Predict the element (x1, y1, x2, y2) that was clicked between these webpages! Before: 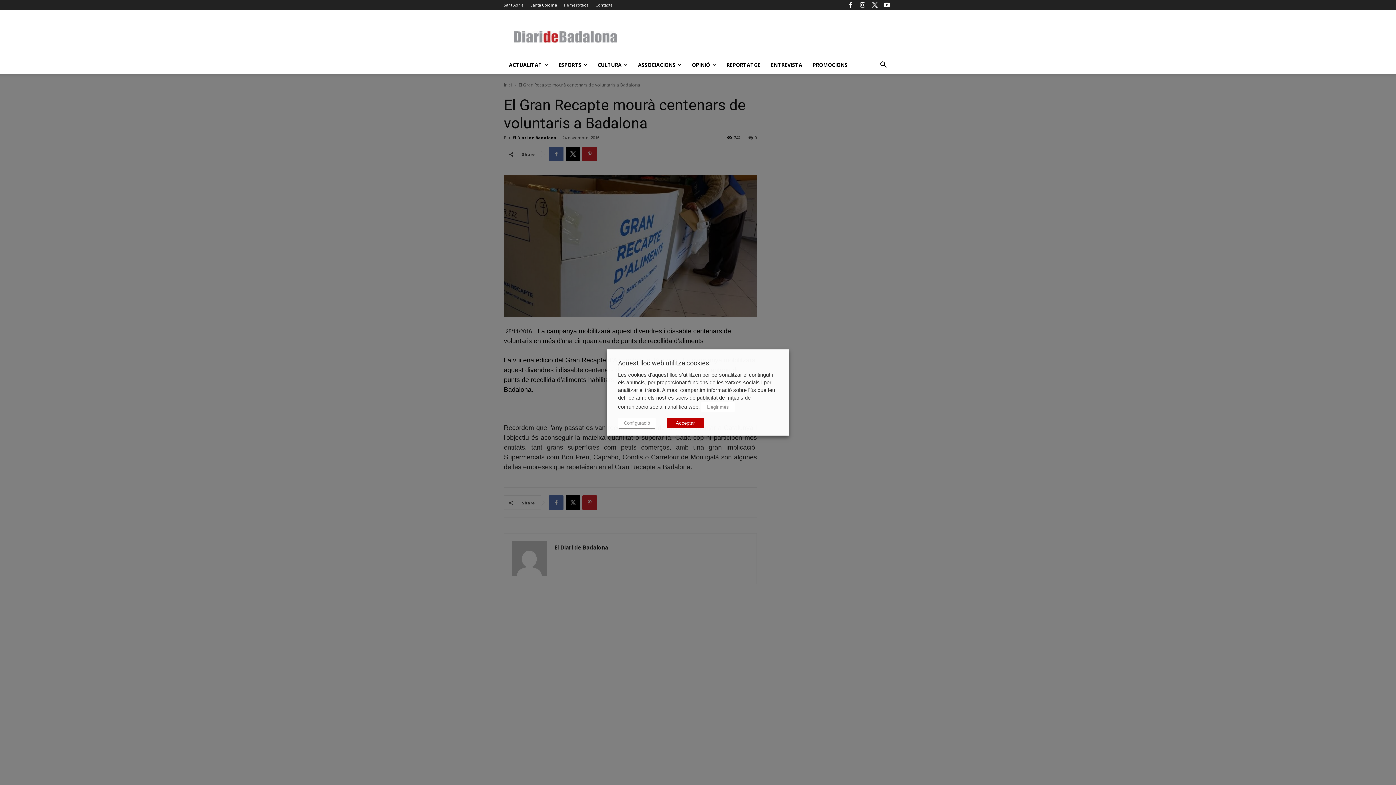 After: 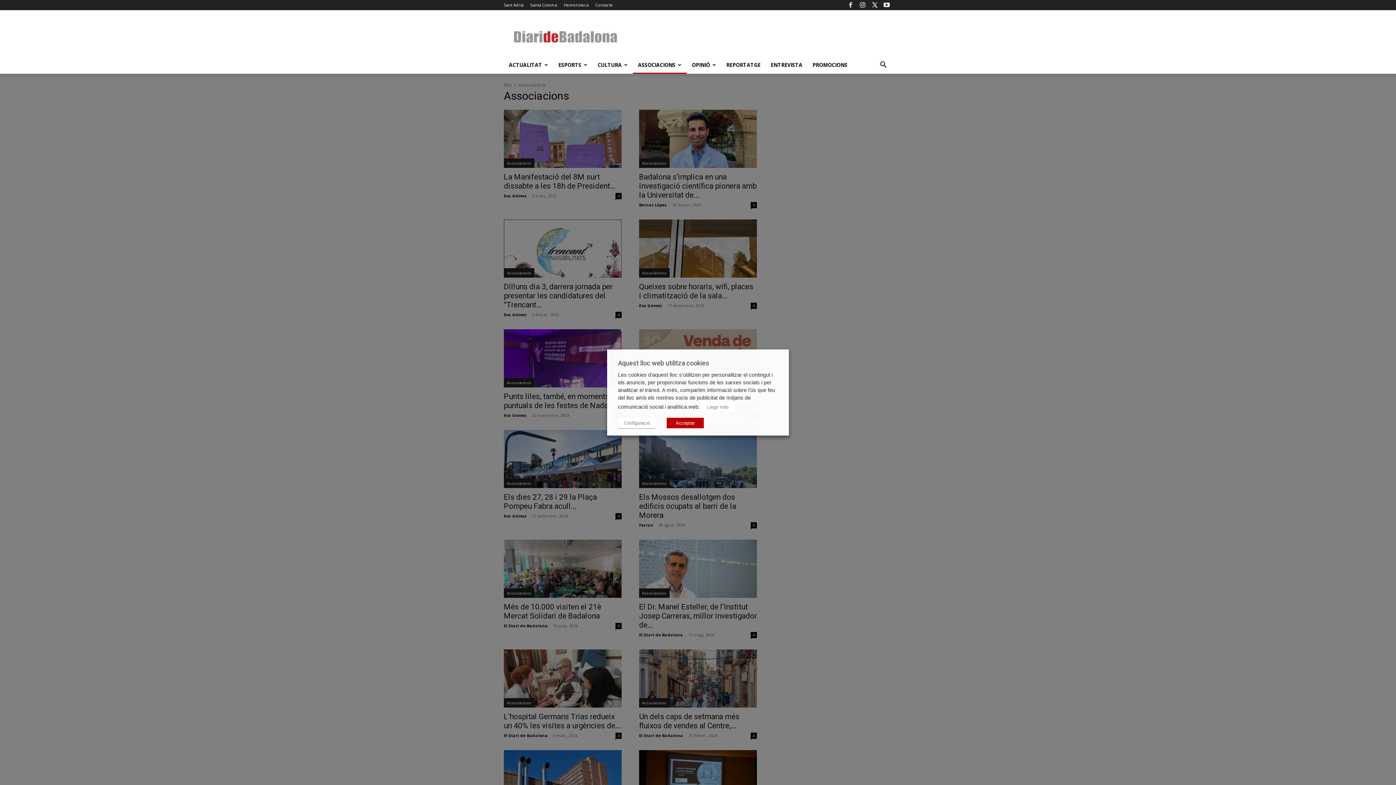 Action: label: ASSOCIACIONS bbox: (633, 56, 686, 73)